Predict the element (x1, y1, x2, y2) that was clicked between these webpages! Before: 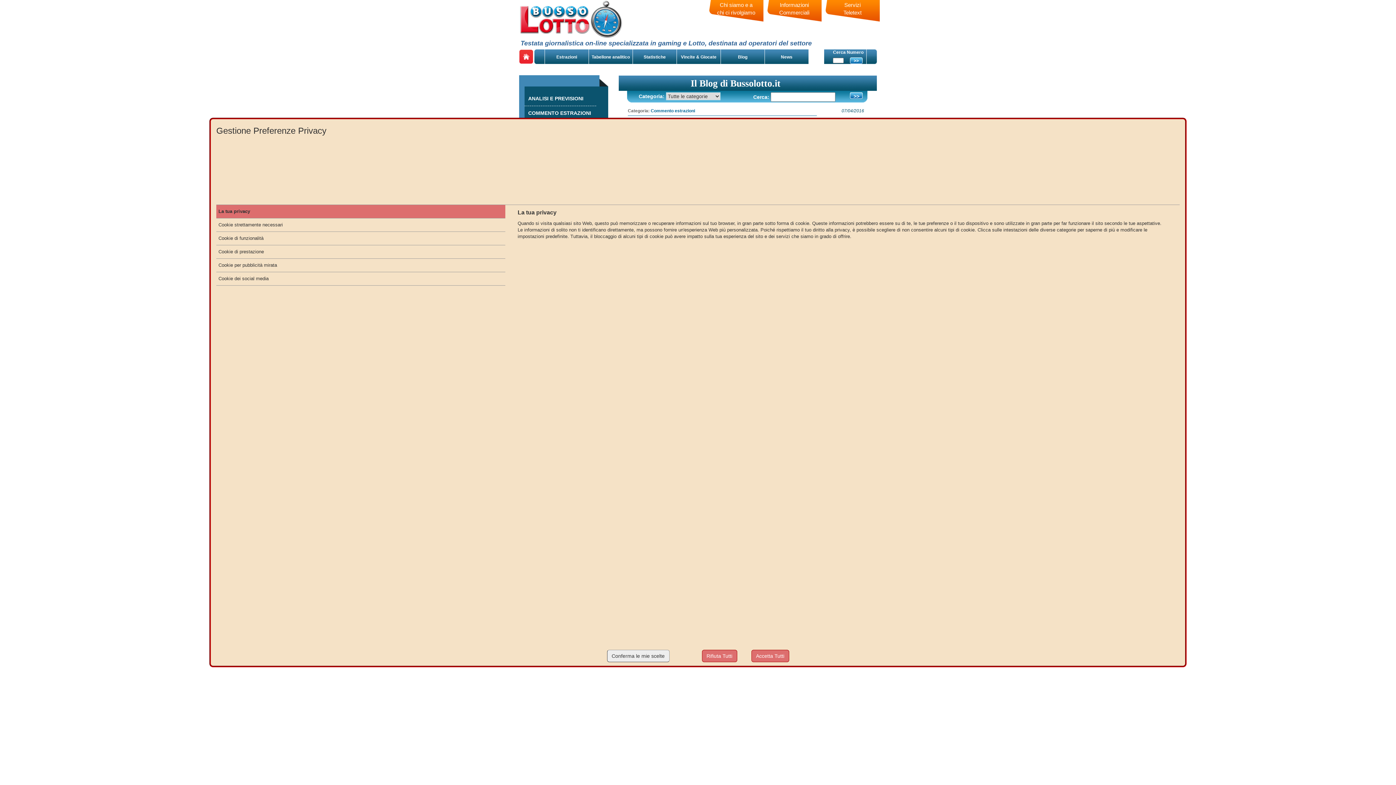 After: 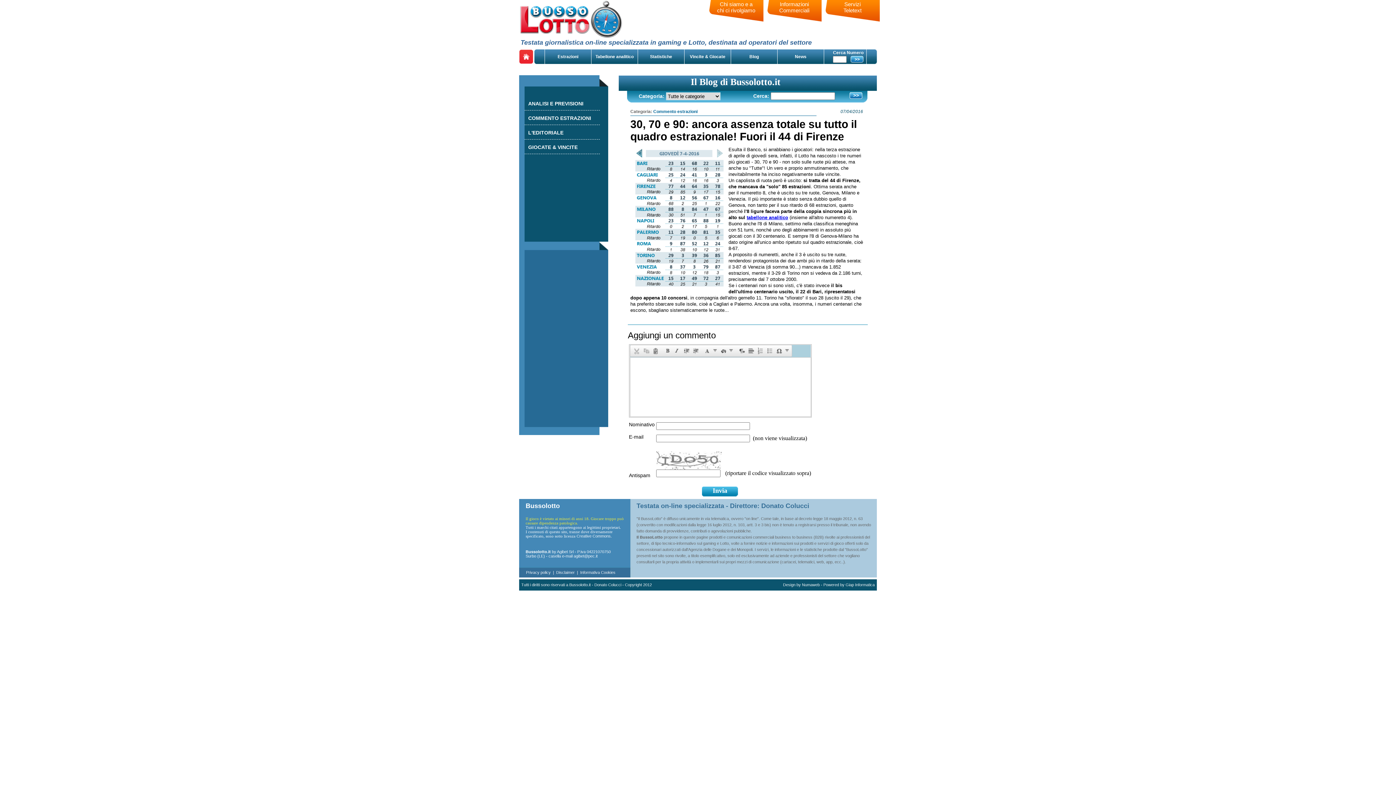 Action: bbox: (751, 650, 789, 662) label: Accetta Tutti